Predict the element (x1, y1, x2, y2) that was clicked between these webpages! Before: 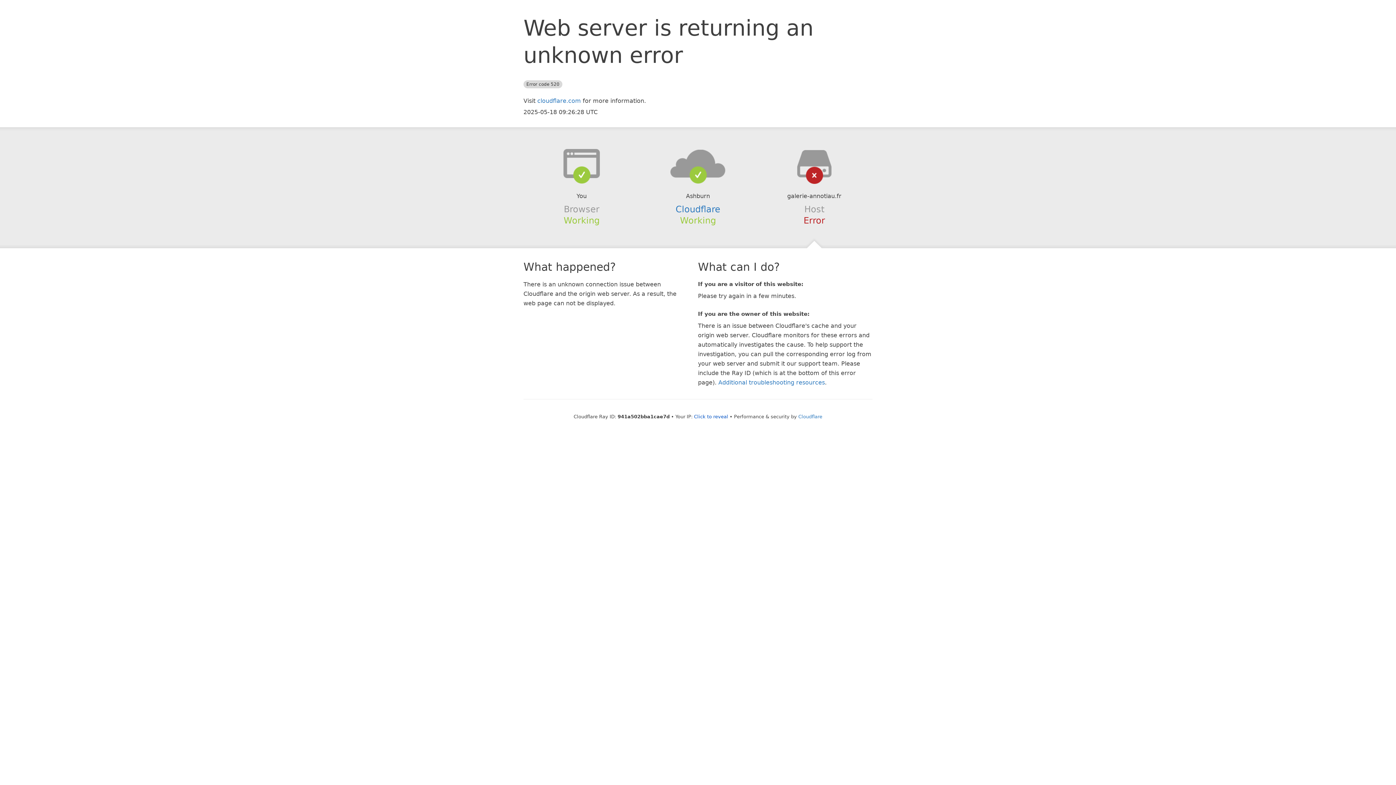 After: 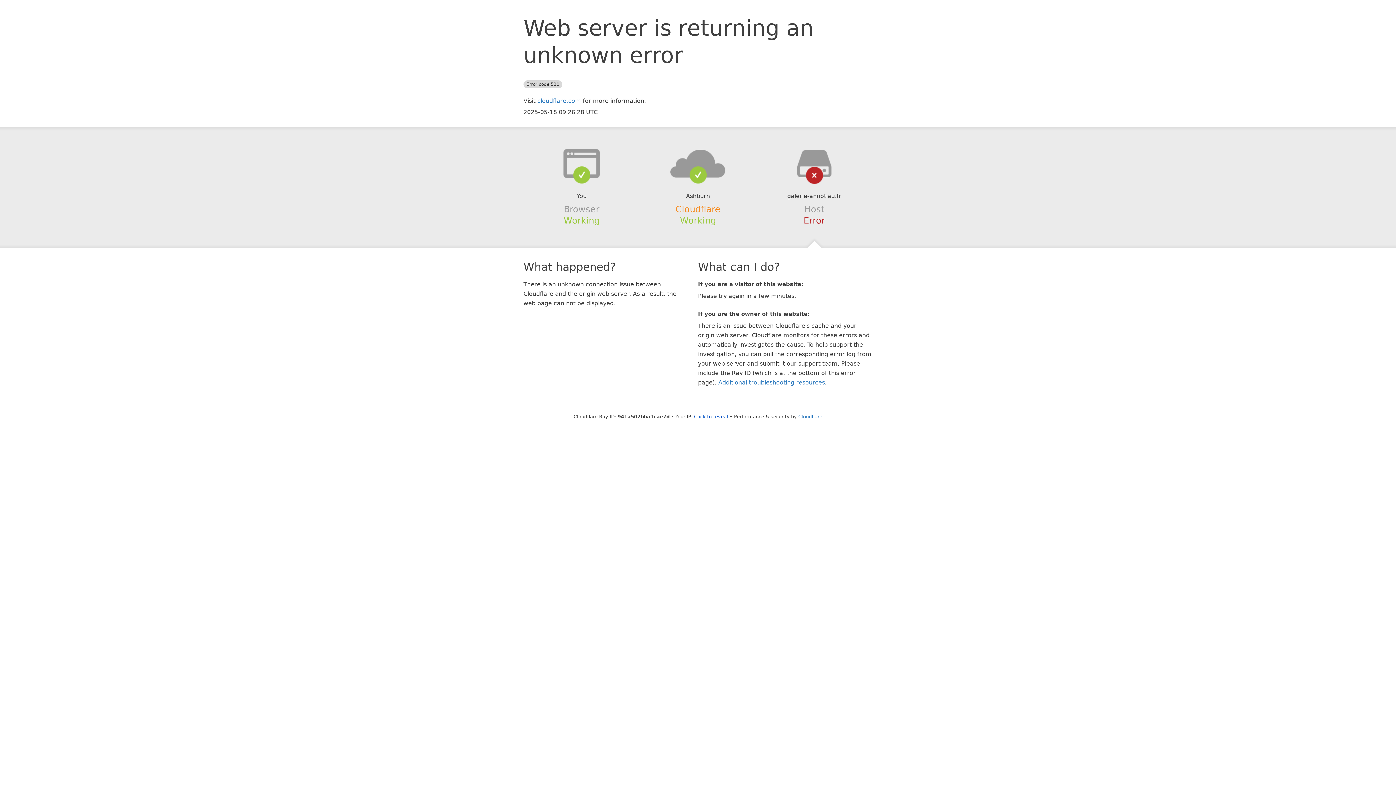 Action: label: Cloudflare bbox: (675, 204, 720, 214)